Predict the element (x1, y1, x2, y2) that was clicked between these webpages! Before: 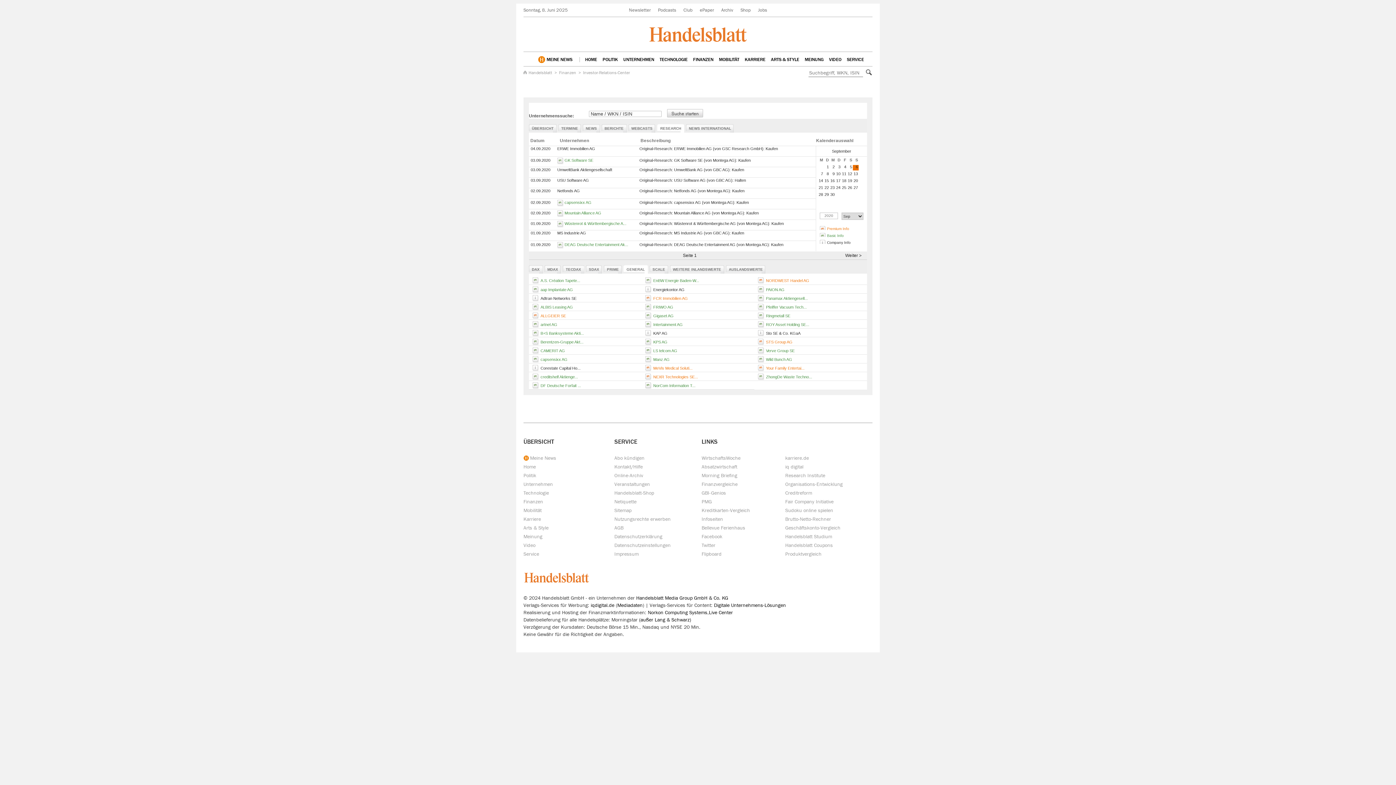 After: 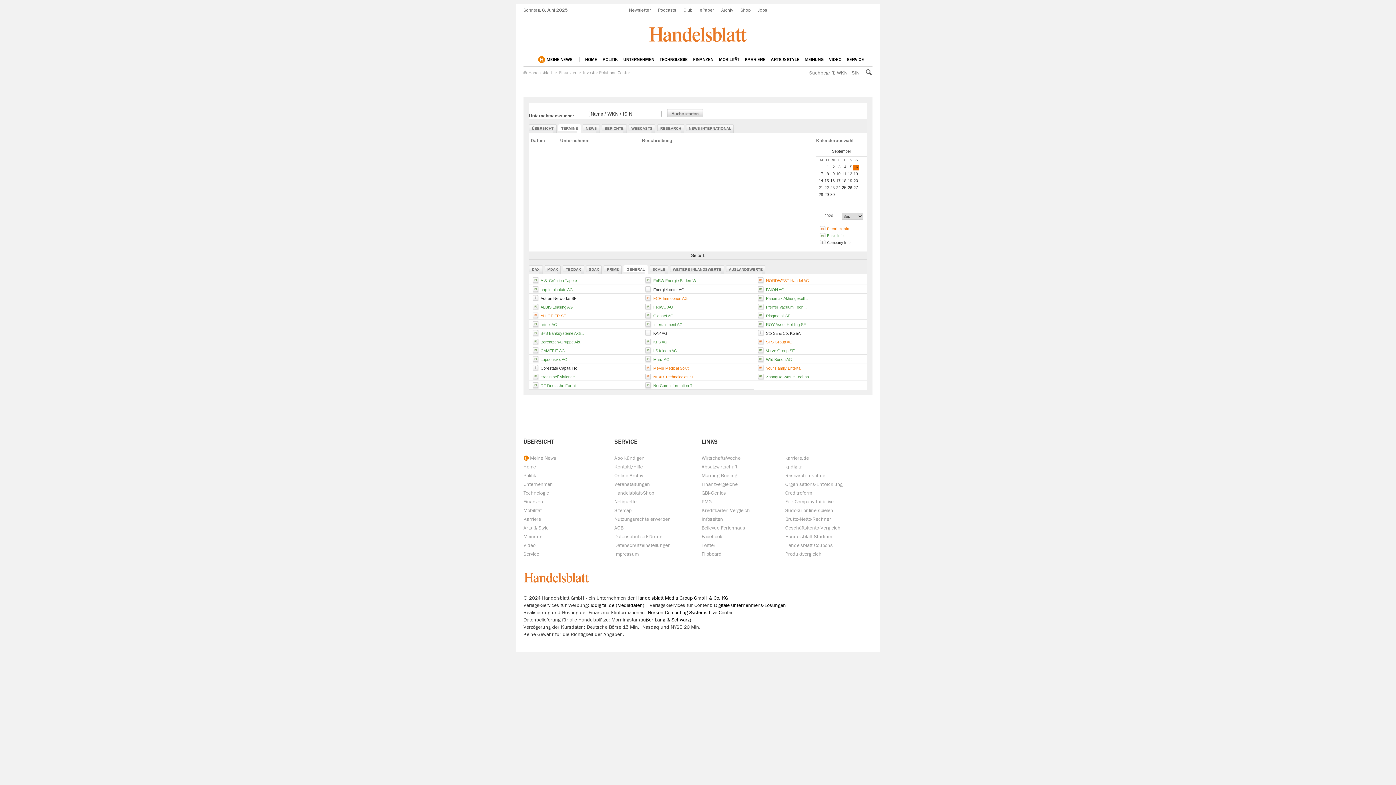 Action: bbox: (558, 124, 578, 130) label: TERMINE